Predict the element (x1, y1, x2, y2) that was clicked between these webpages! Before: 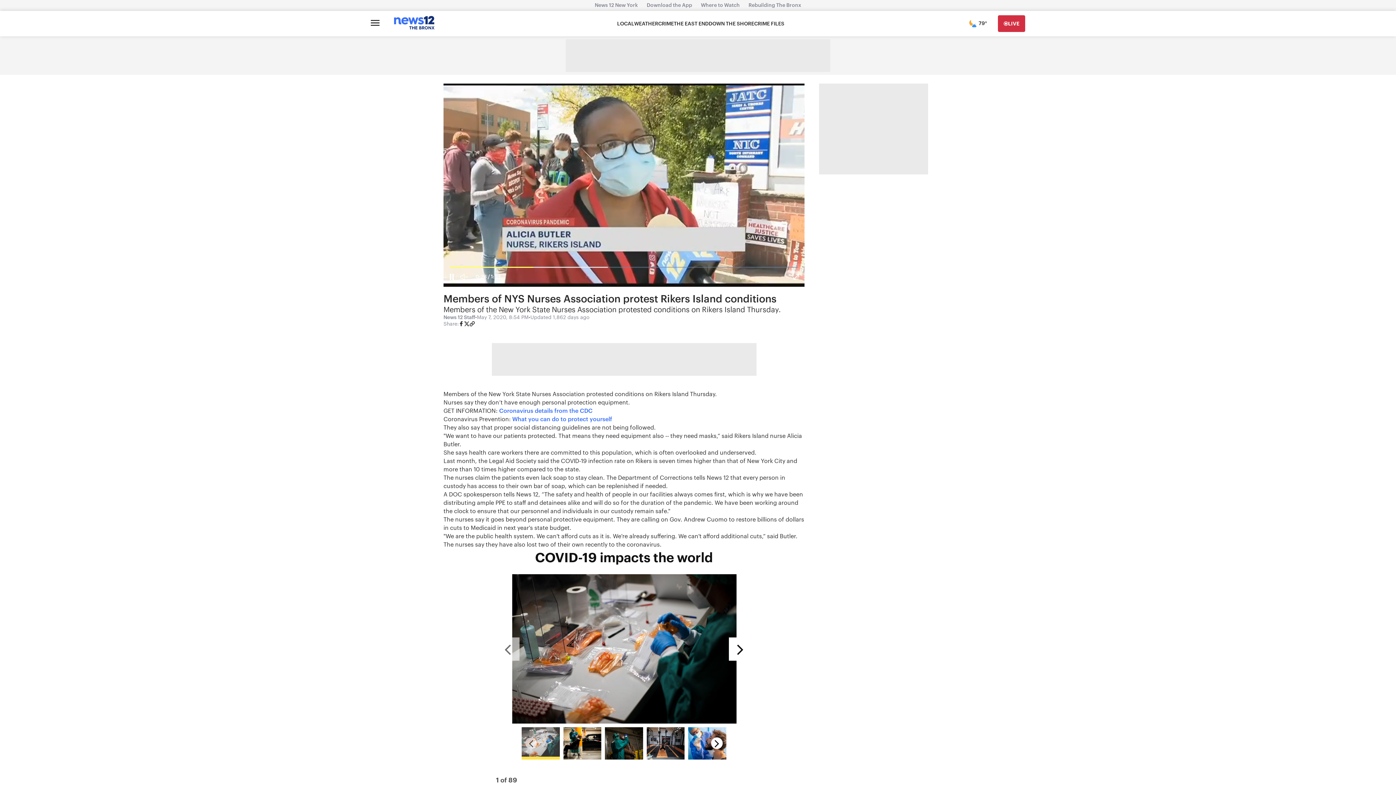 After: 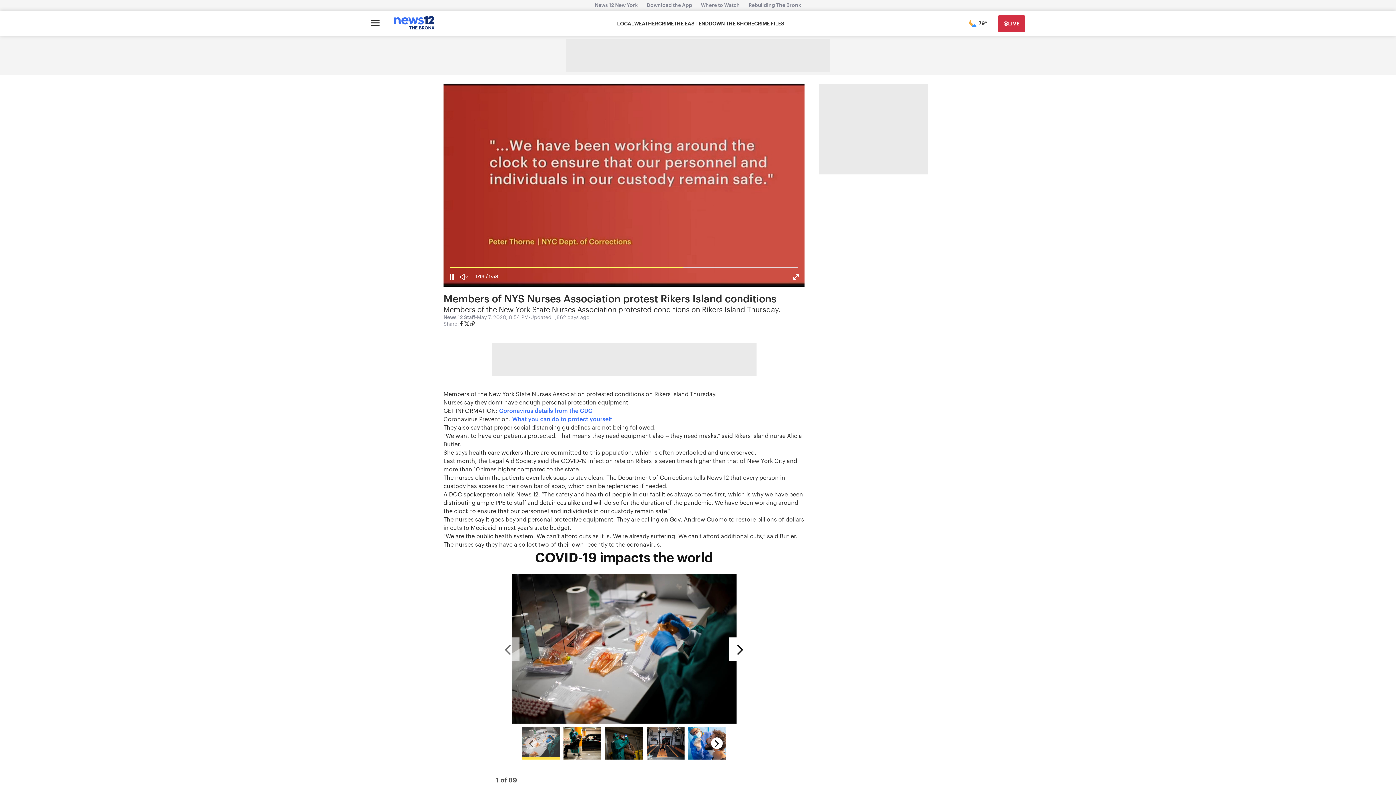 Action: bbox: (469, 320, 475, 328)